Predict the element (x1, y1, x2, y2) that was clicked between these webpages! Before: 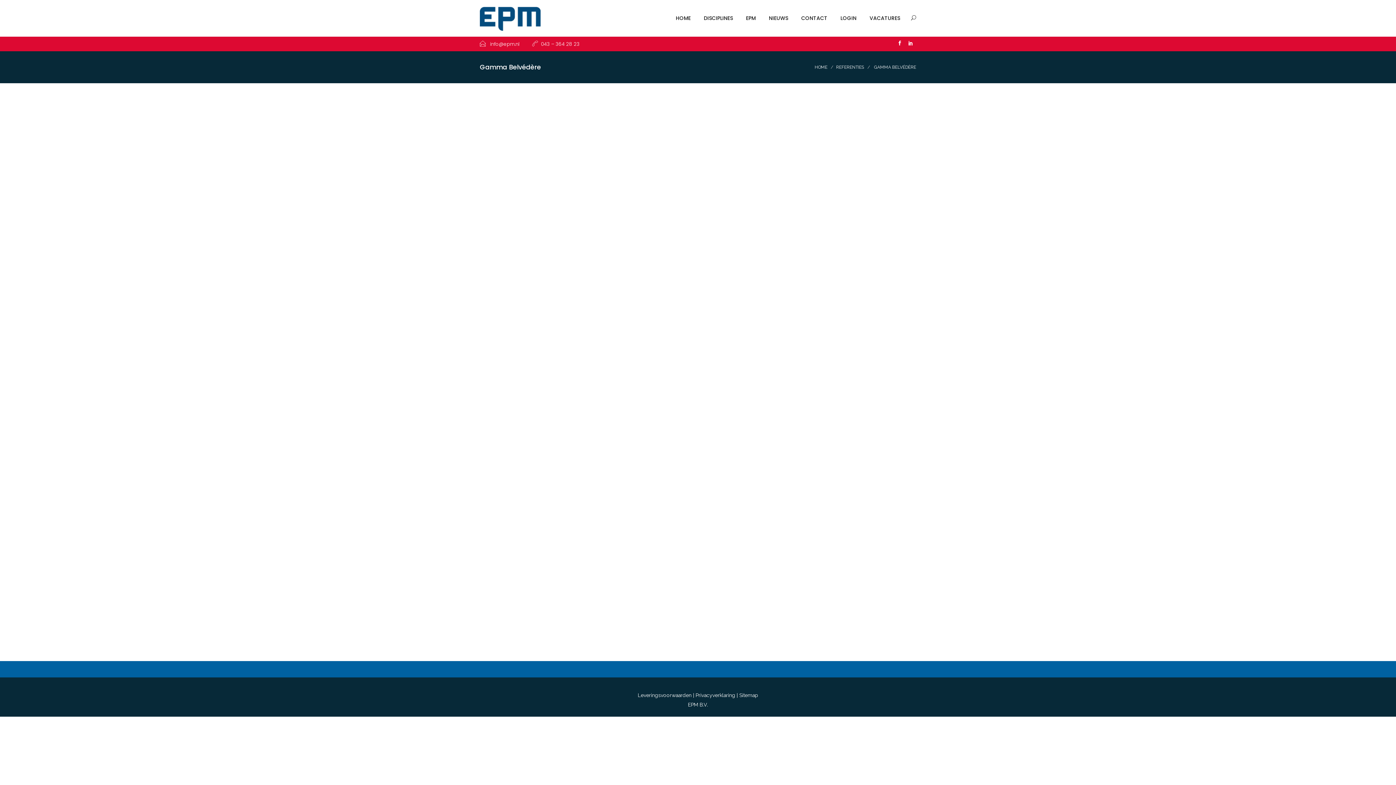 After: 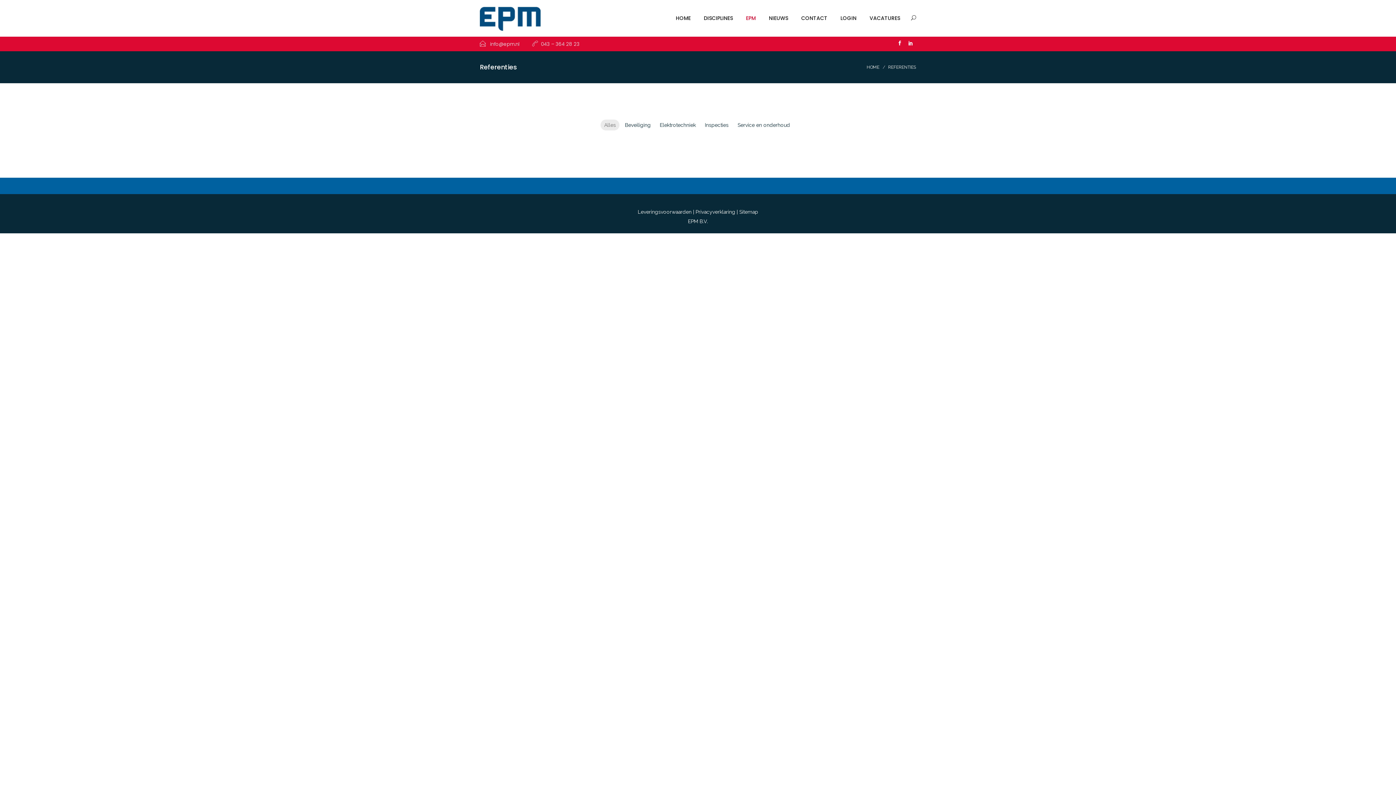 Action: label: REFERENTIES bbox: (836, 64, 864, 69)